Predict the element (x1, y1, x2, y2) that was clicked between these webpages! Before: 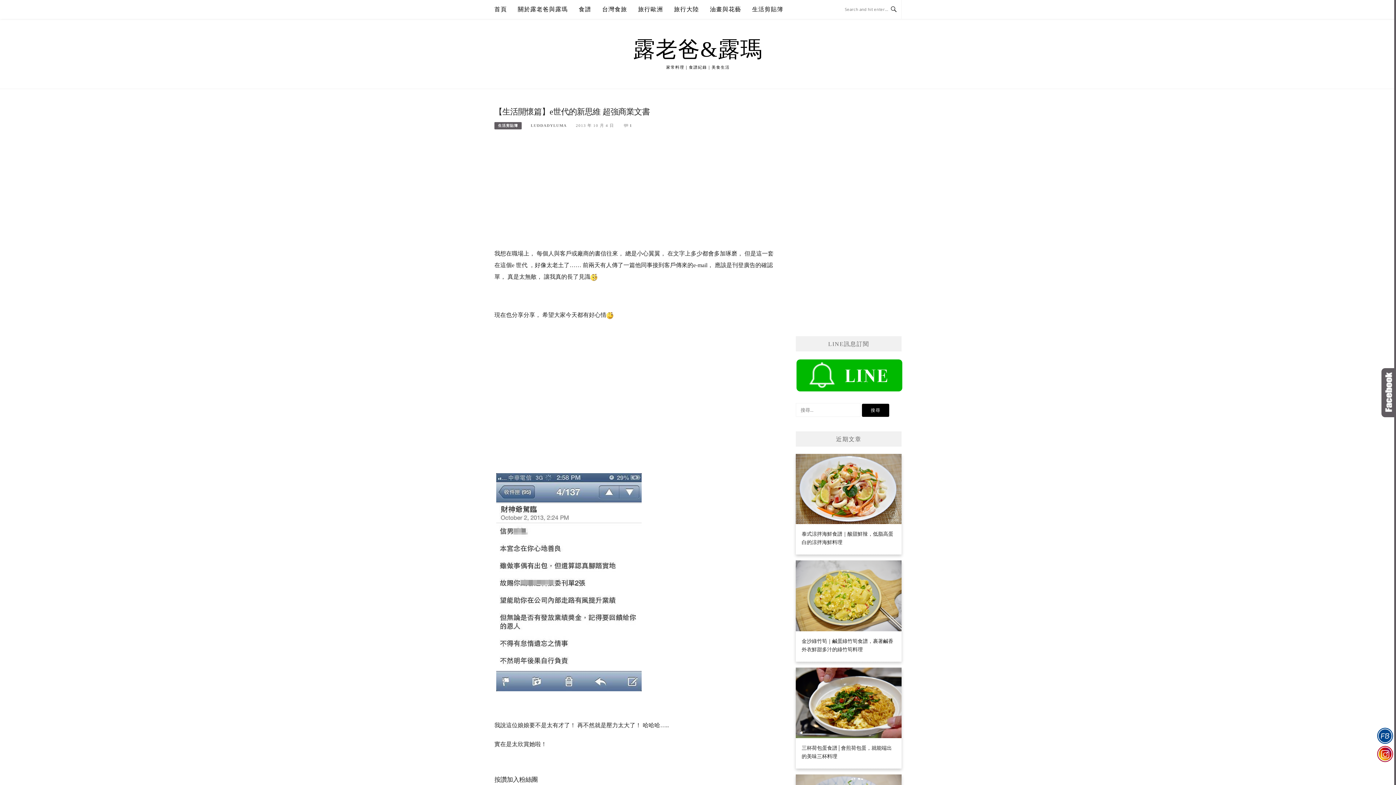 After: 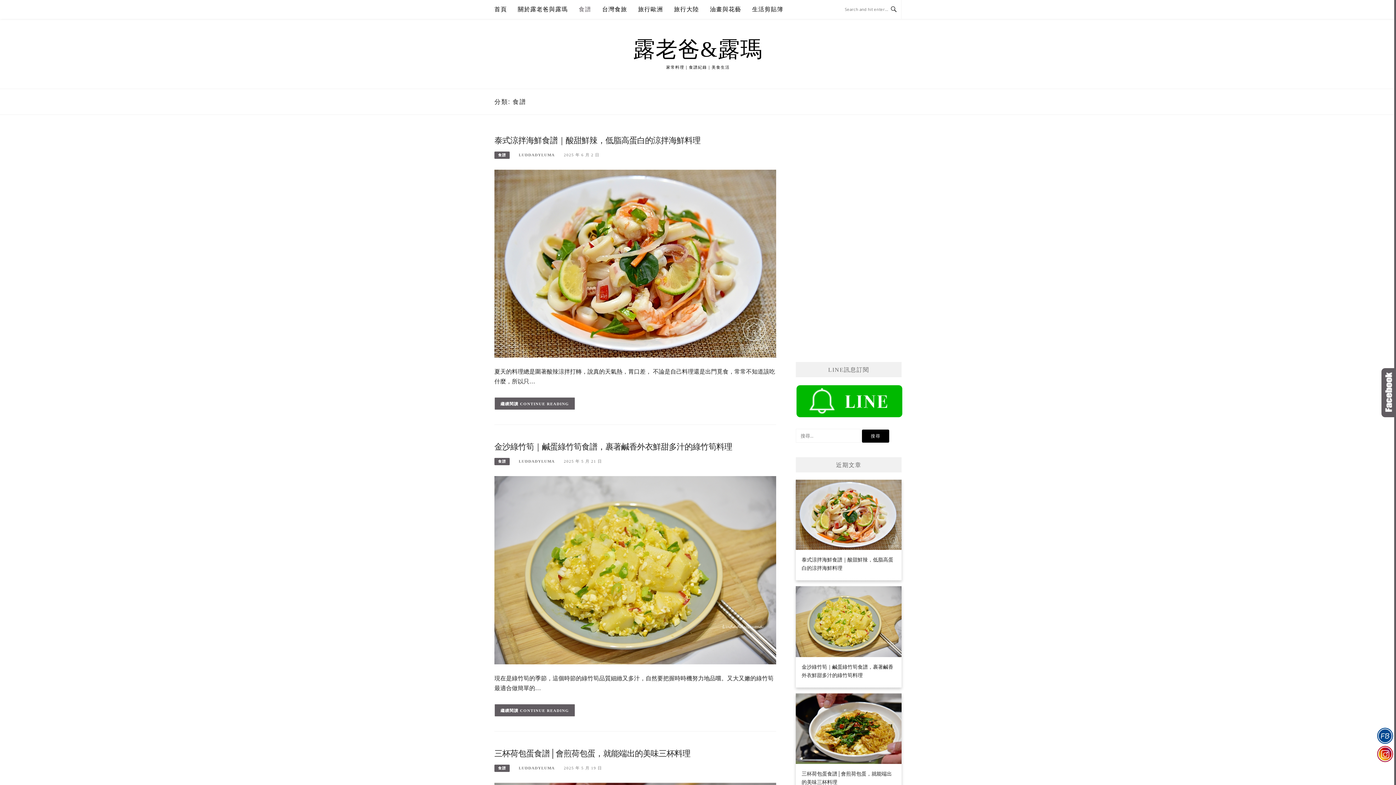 Action: bbox: (578, 0, 591, 18) label: 食譜